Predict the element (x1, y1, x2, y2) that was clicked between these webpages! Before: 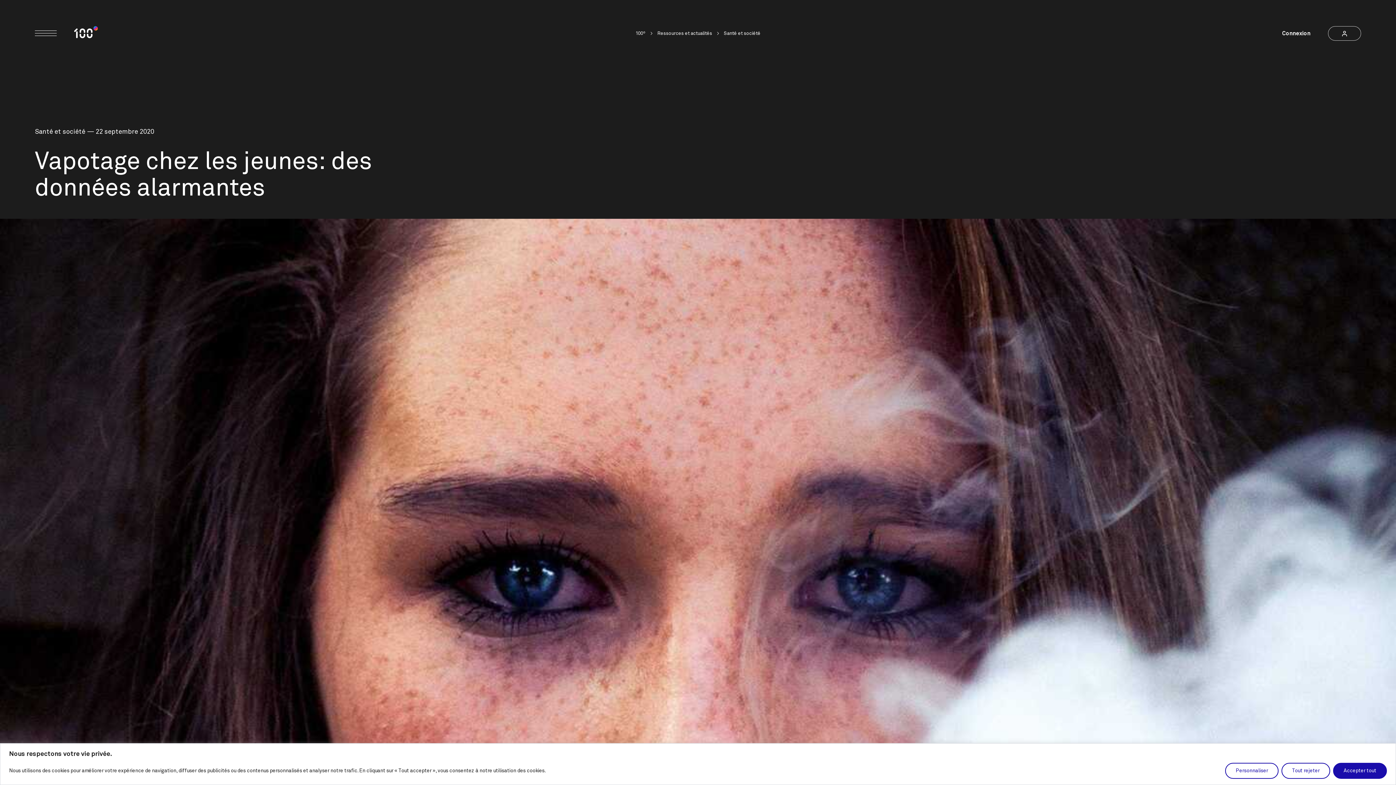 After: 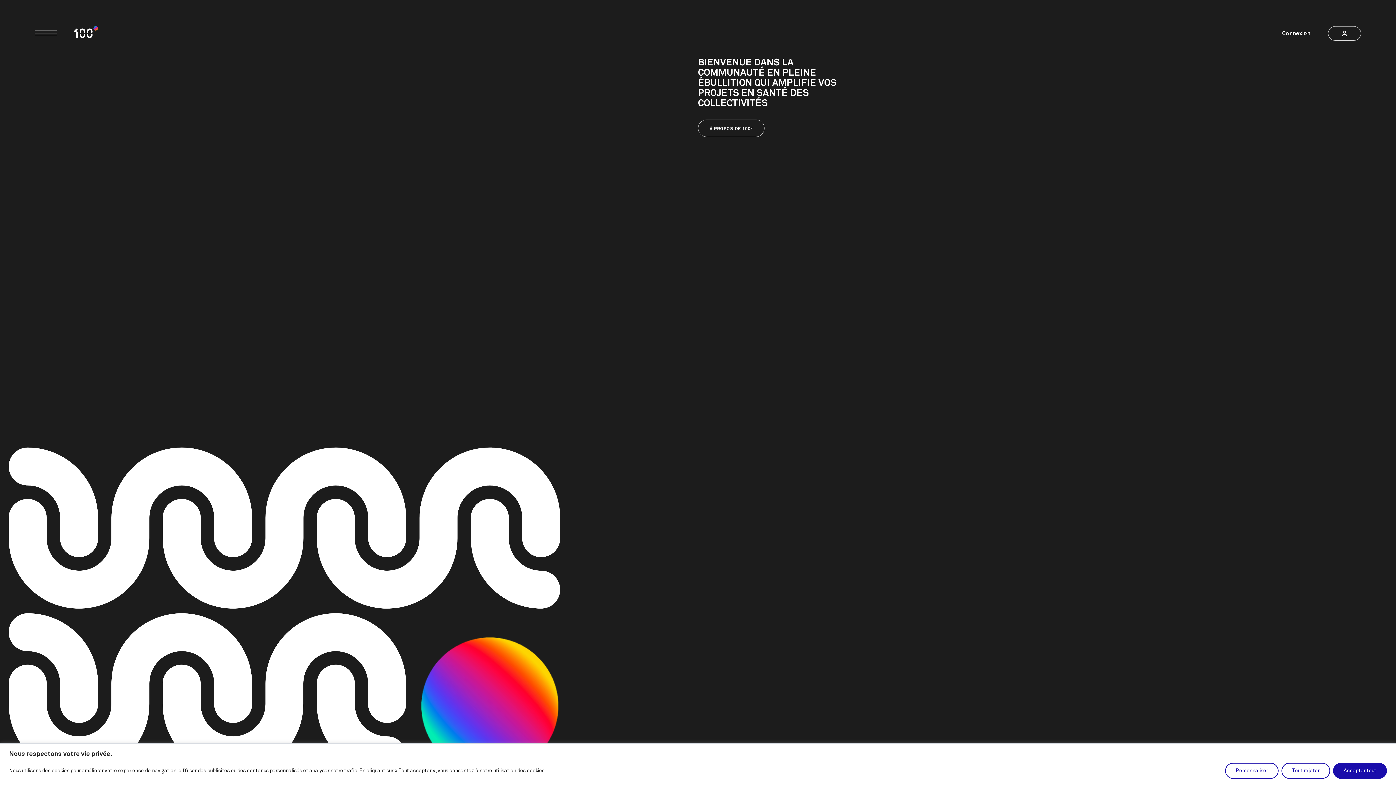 Action: bbox: (74, 26, 97, 38)